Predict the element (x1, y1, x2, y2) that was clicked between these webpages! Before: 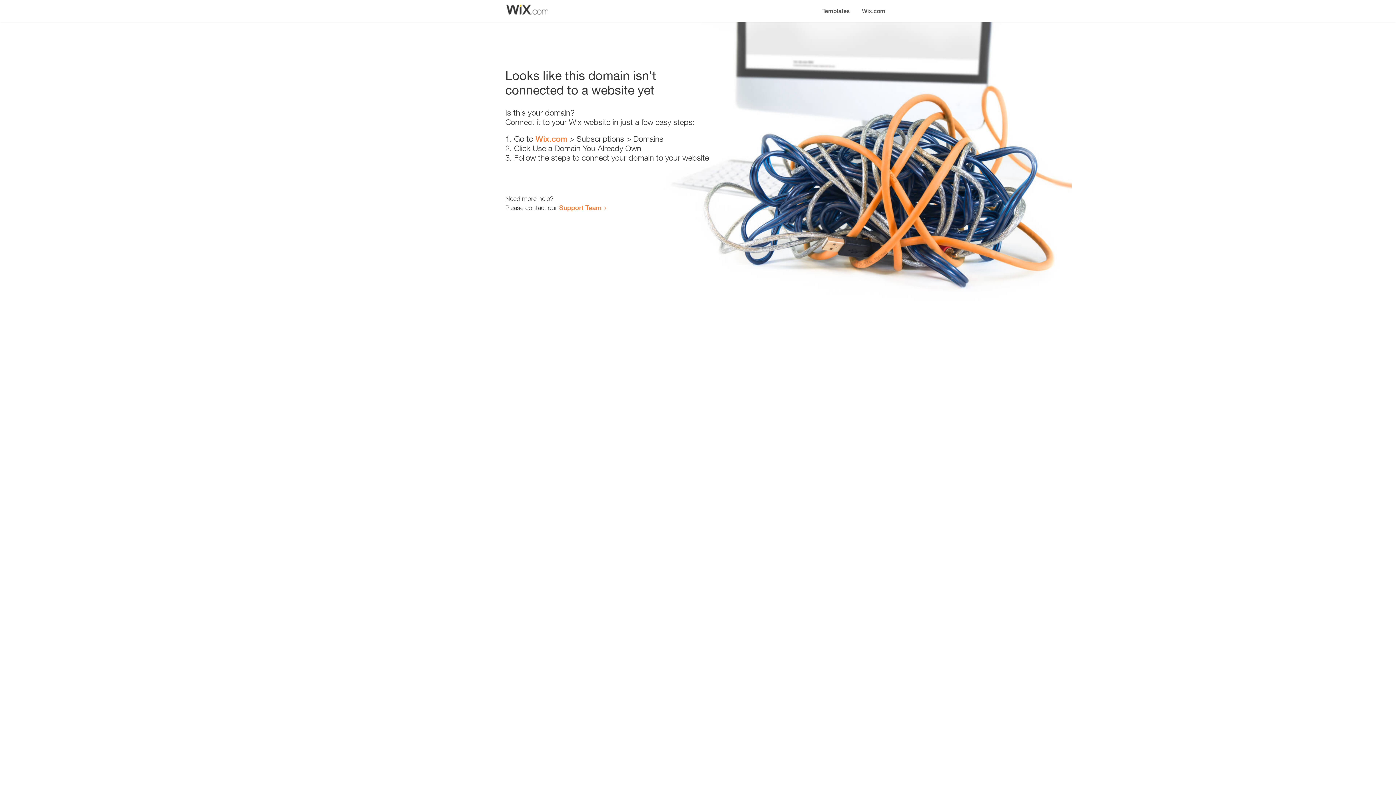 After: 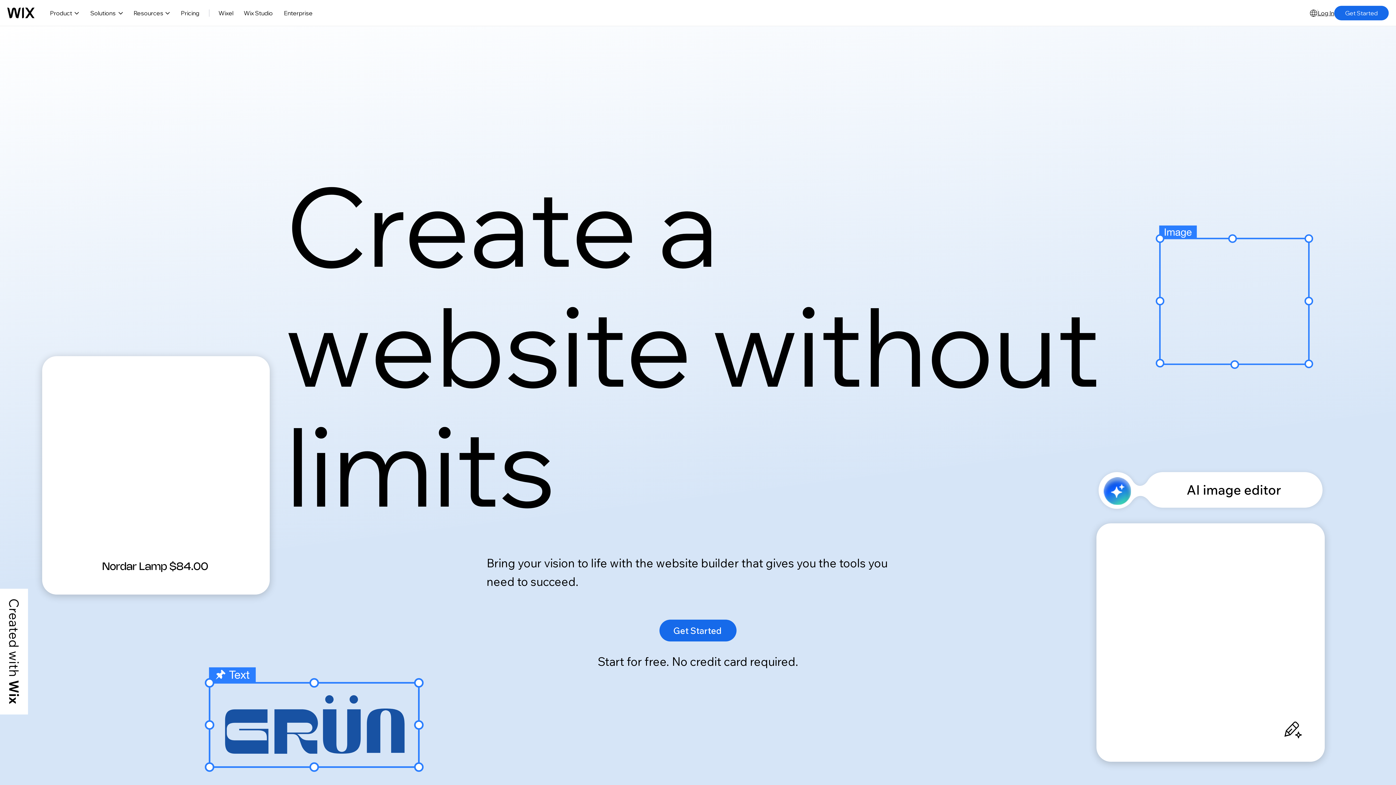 Action: bbox: (535, 134, 567, 143) label: Wix.com